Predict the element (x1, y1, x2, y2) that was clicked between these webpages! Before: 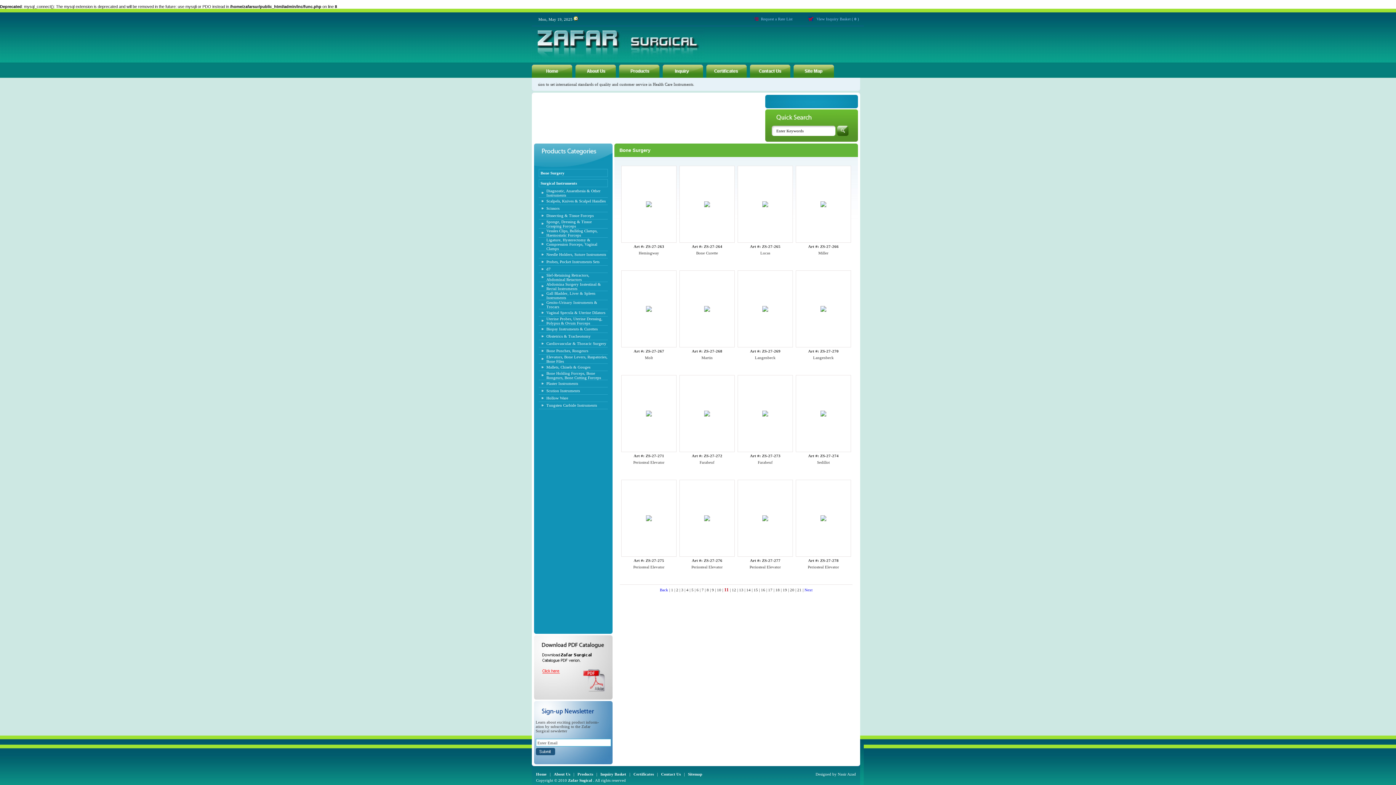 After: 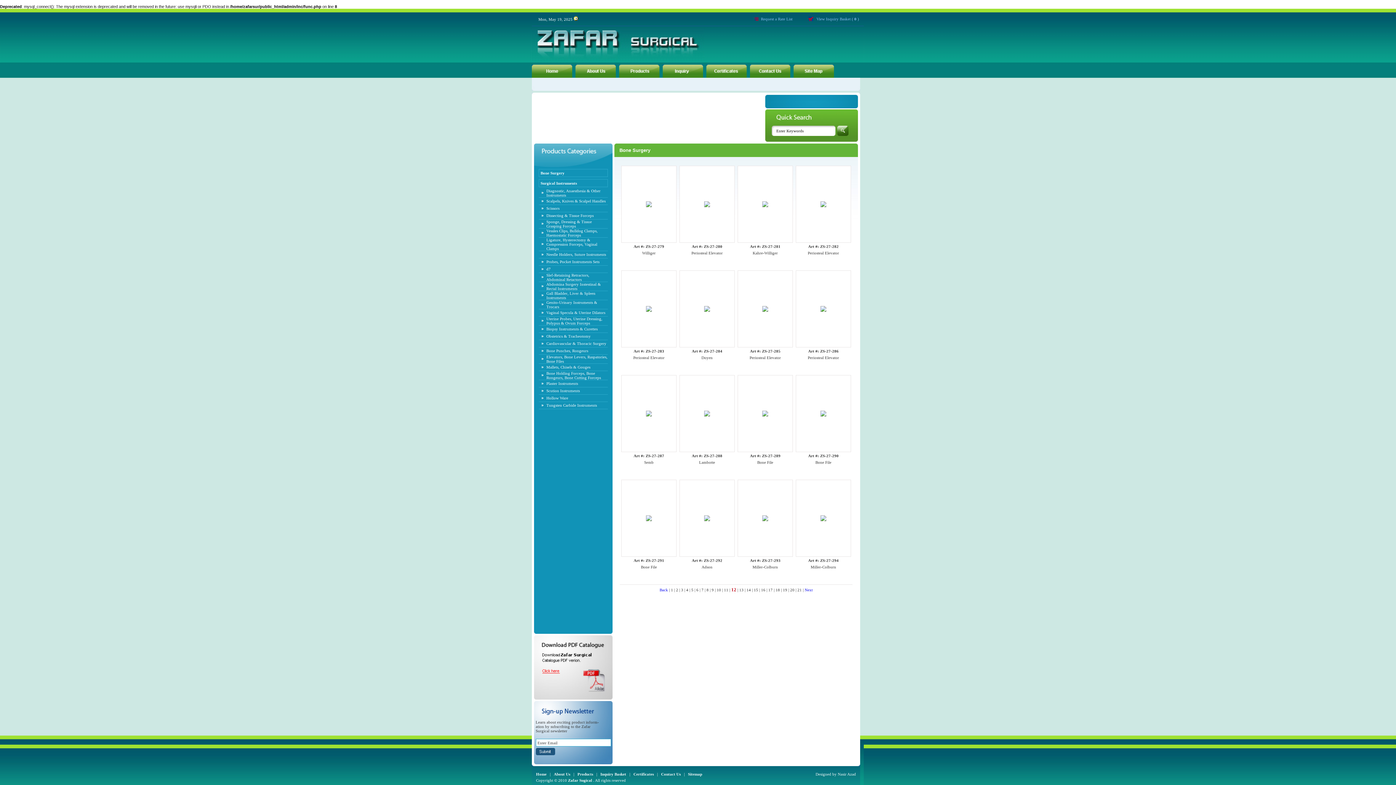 Action: bbox: (732, 588, 736, 592) label: 12